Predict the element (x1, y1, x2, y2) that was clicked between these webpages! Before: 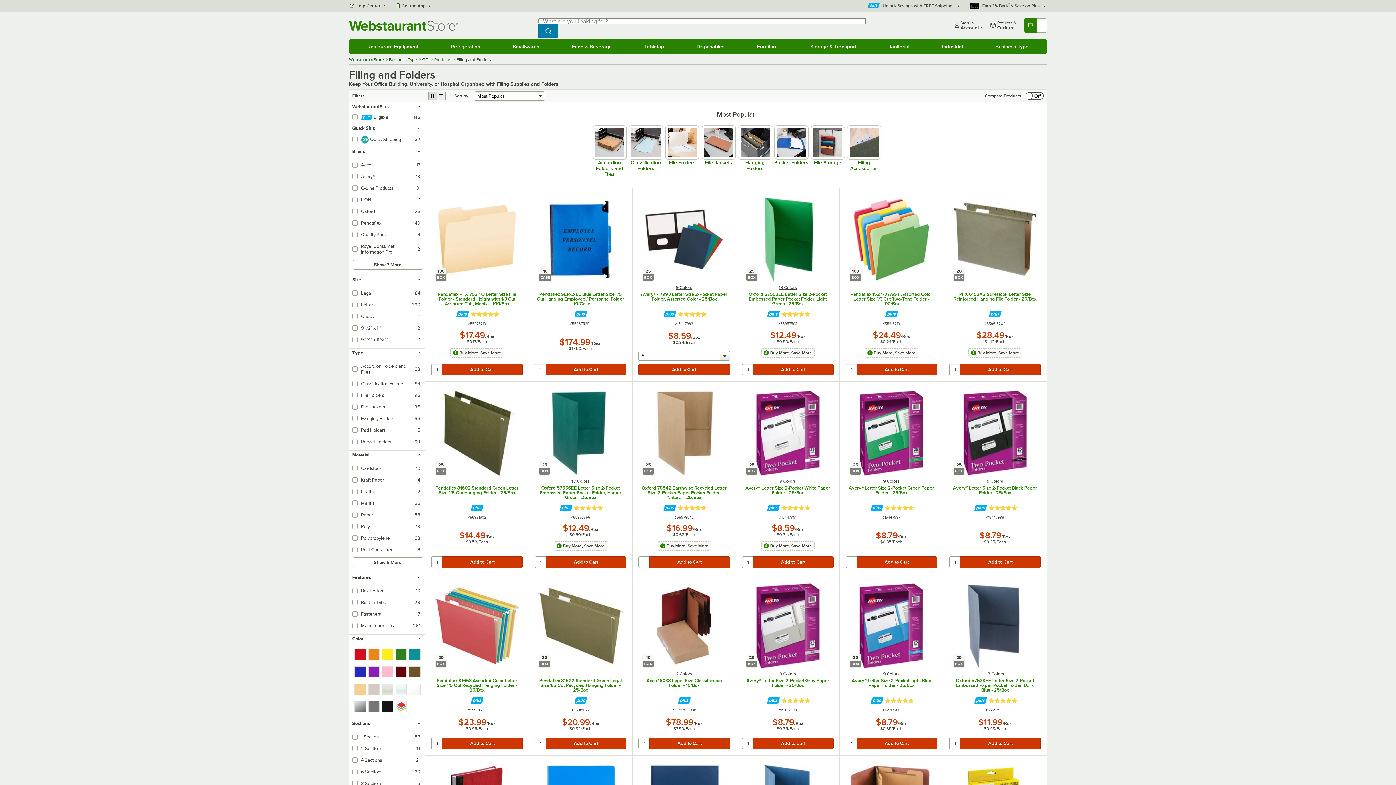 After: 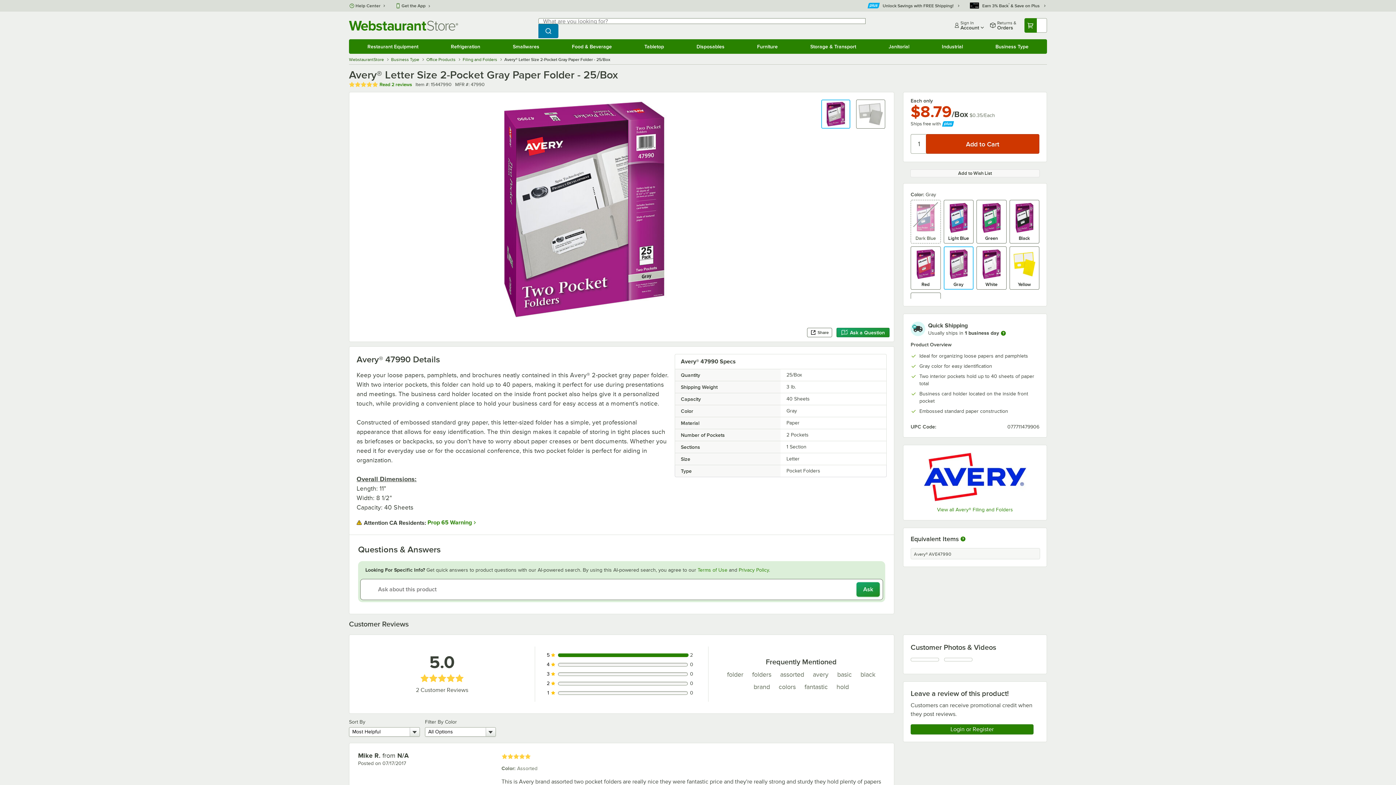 Action: bbox: (744, 582, 831, 693) label: Last Purchased

25
BOX
9 Colors
Avery® Letter Size 2-Pocket Gray Paper Folder - 25/Box